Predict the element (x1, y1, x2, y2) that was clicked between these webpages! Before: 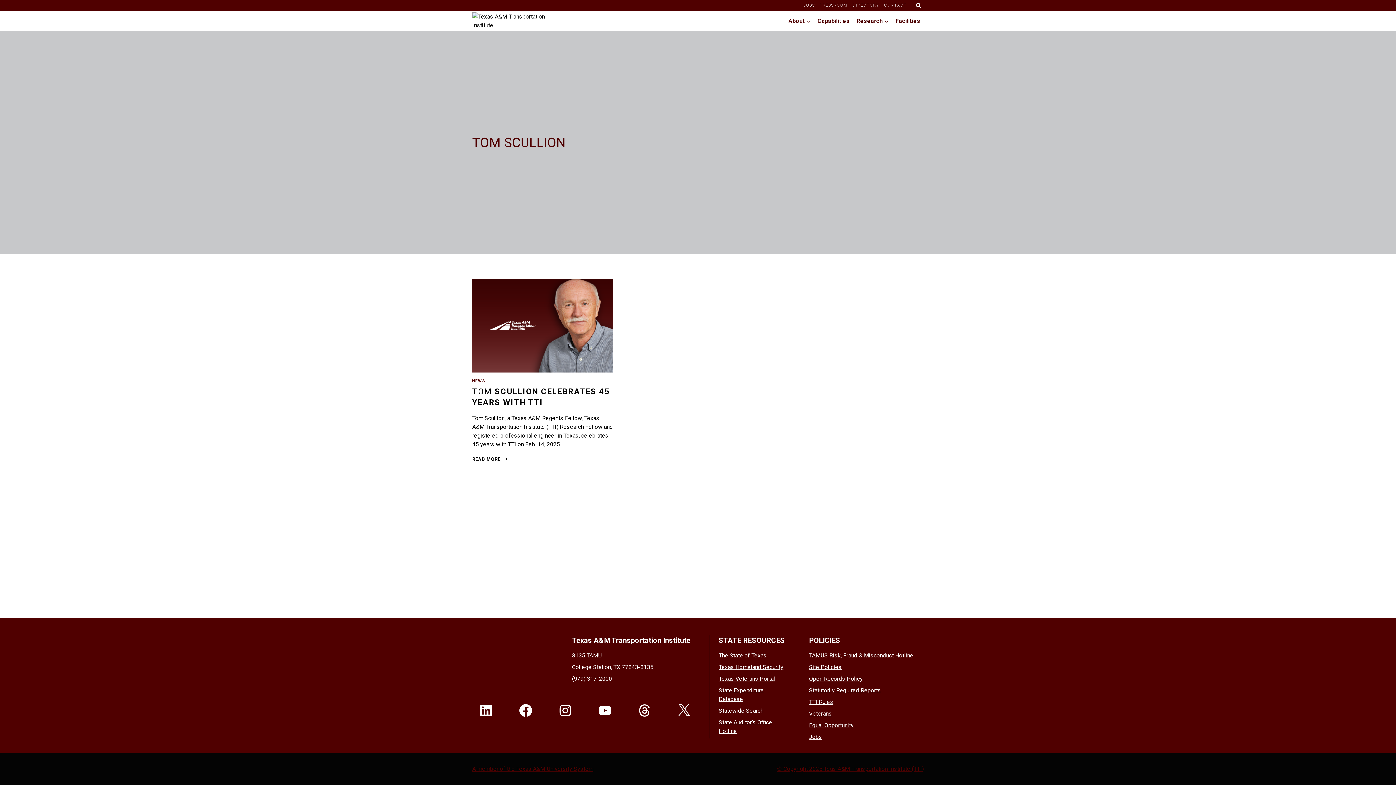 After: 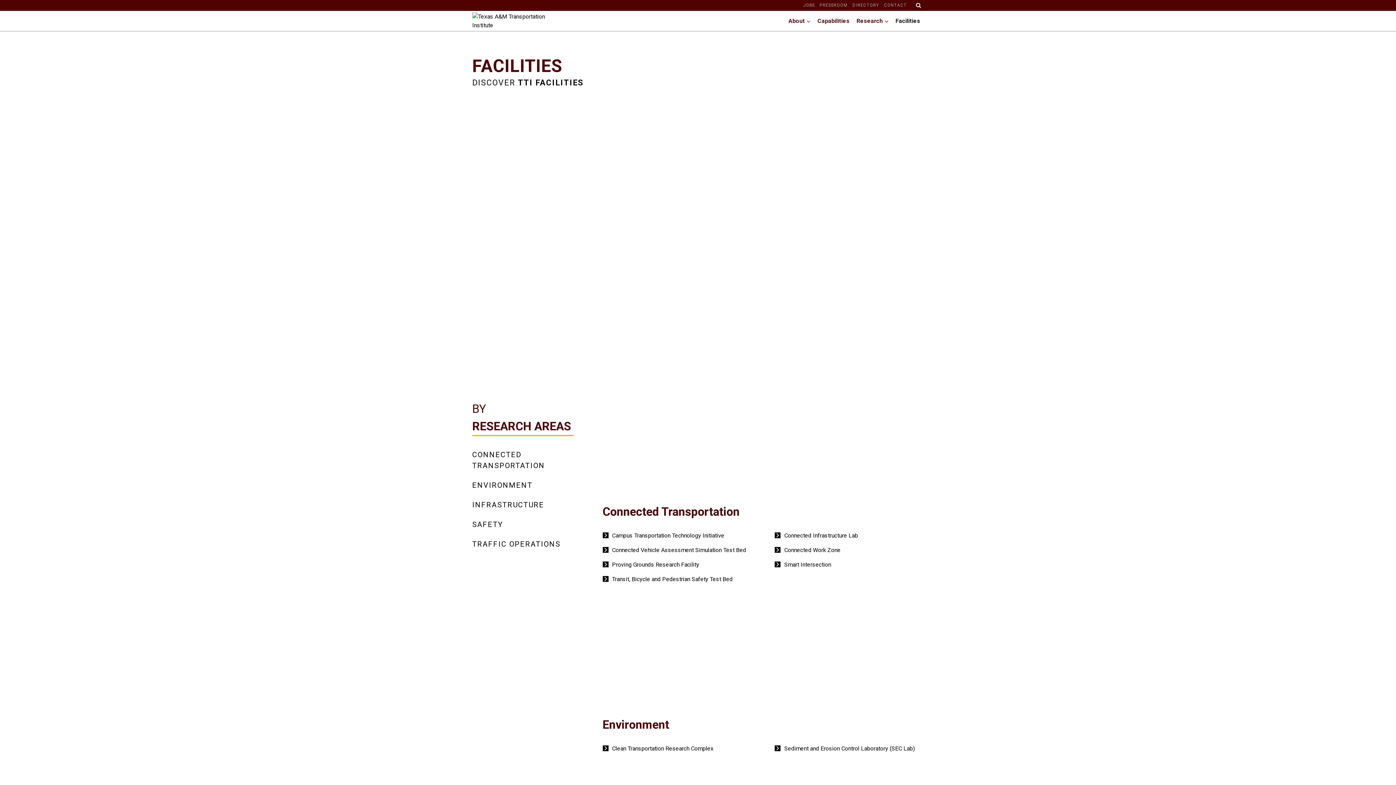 Action: label: Facilities bbox: (892, 13, 924, 28)